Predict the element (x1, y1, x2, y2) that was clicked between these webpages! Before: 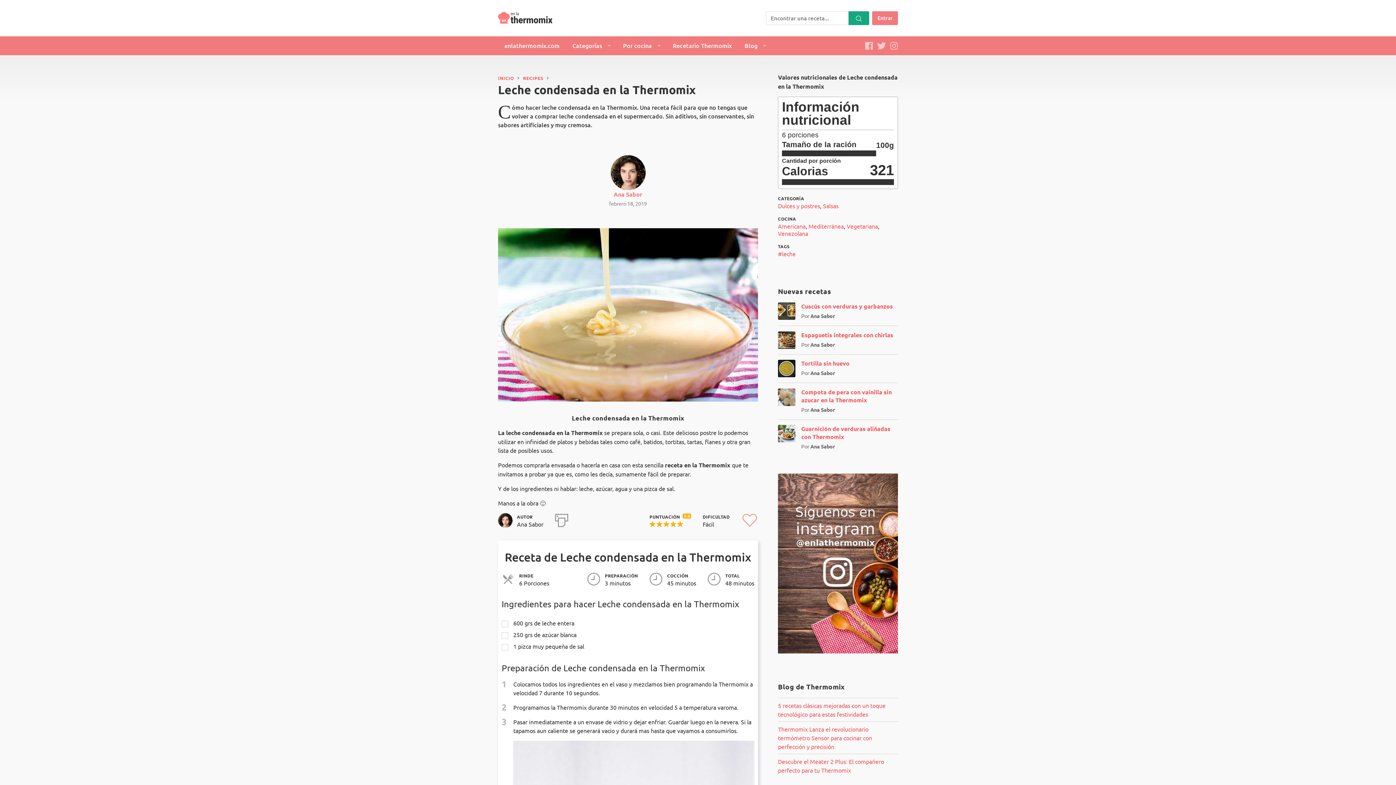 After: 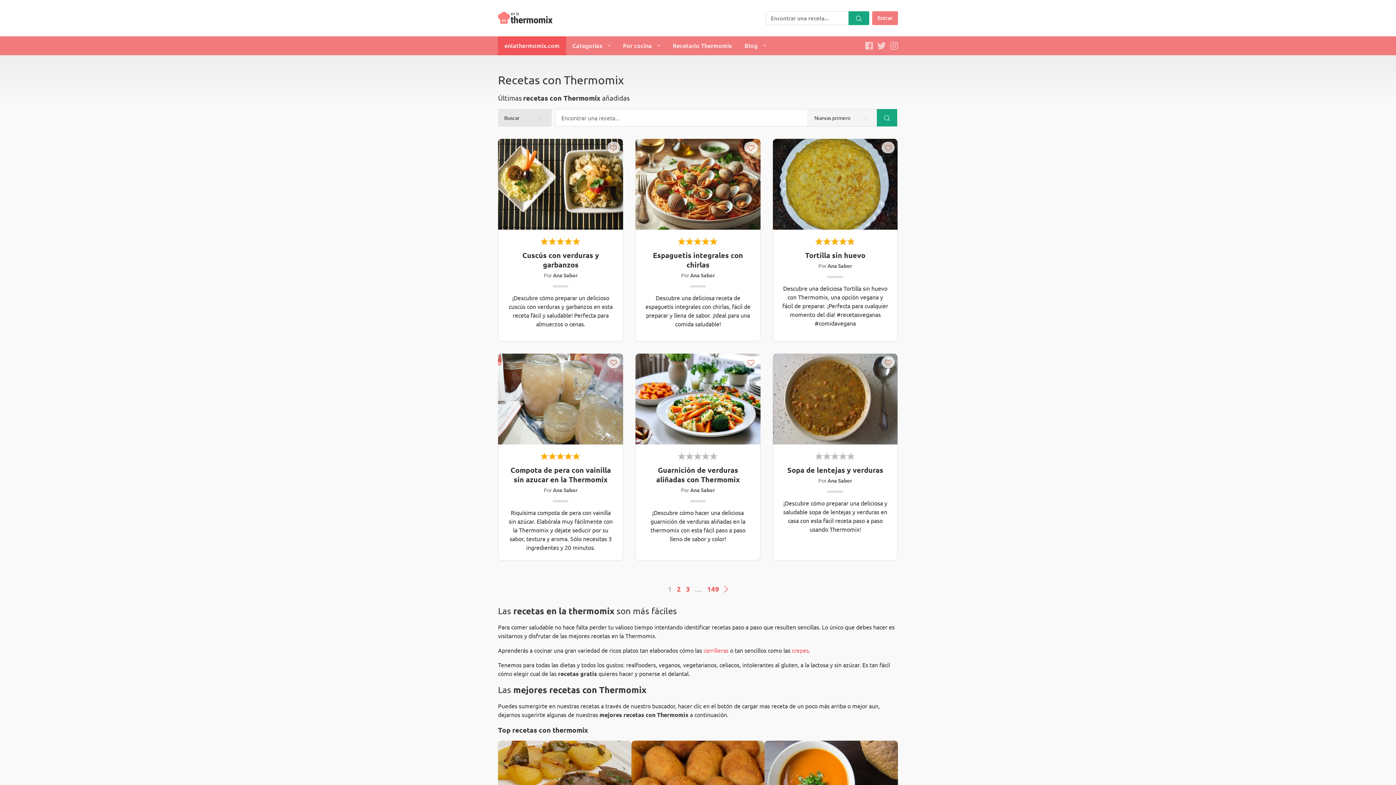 Action: label: enlathermomix.com bbox: (498, 36, 566, 55)